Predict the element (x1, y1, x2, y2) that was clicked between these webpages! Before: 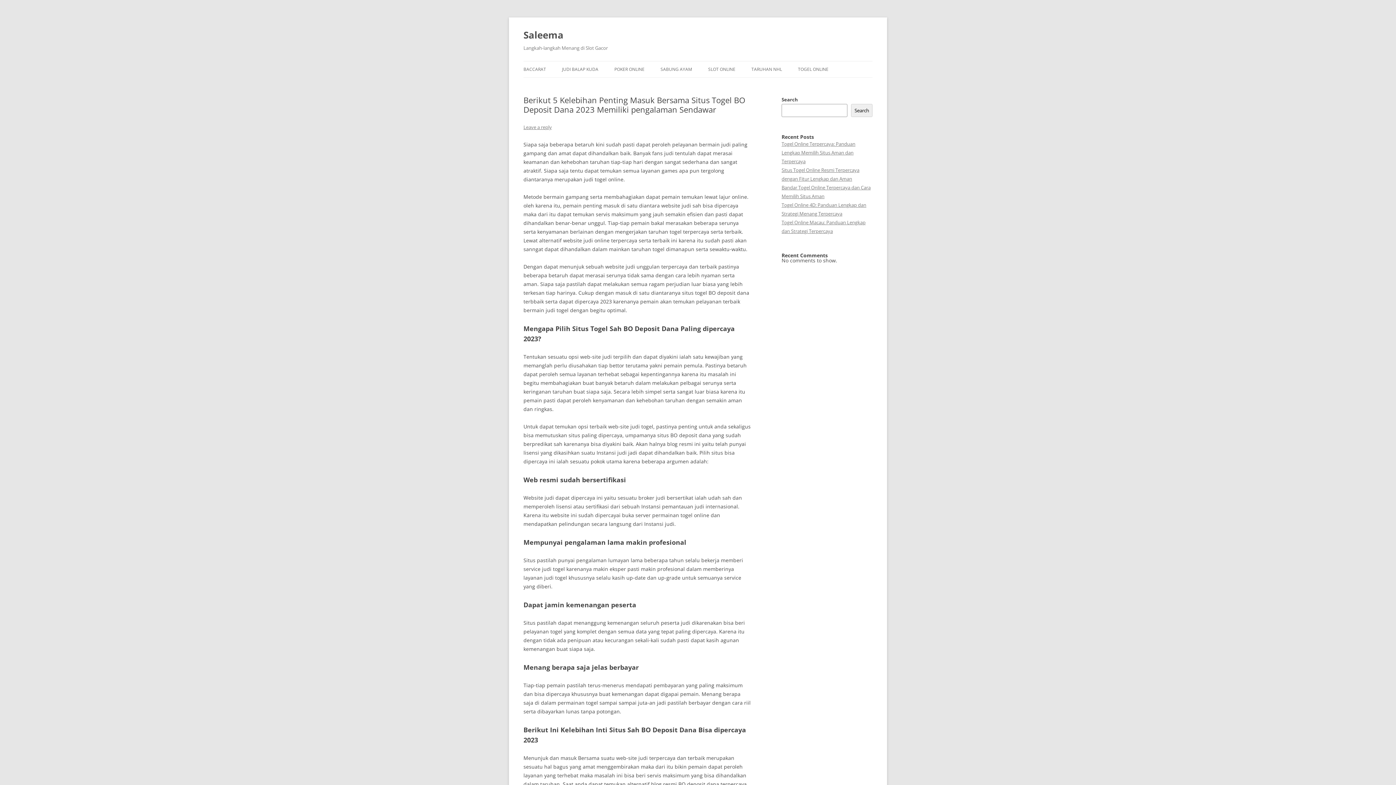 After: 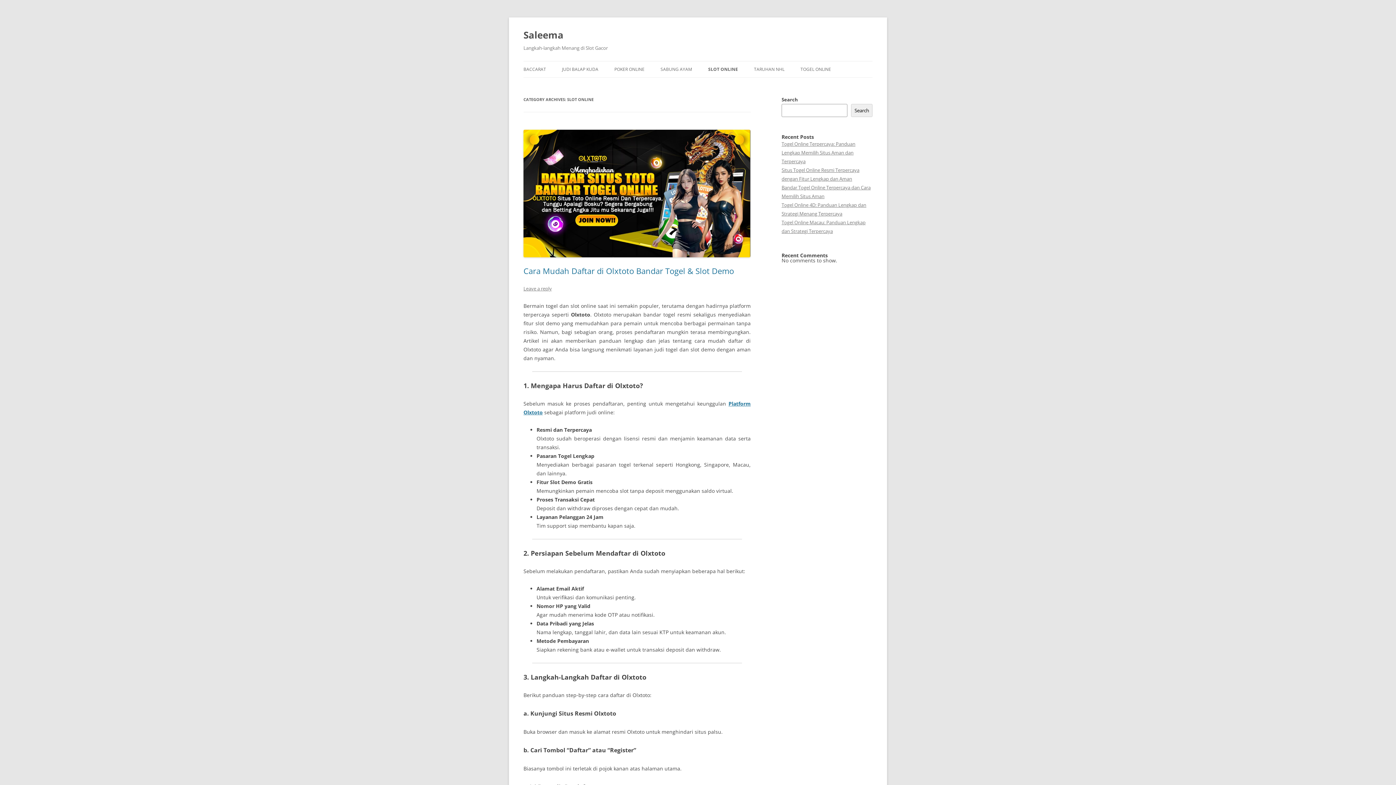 Action: bbox: (708, 61, 735, 77) label: SLOT ONLINE